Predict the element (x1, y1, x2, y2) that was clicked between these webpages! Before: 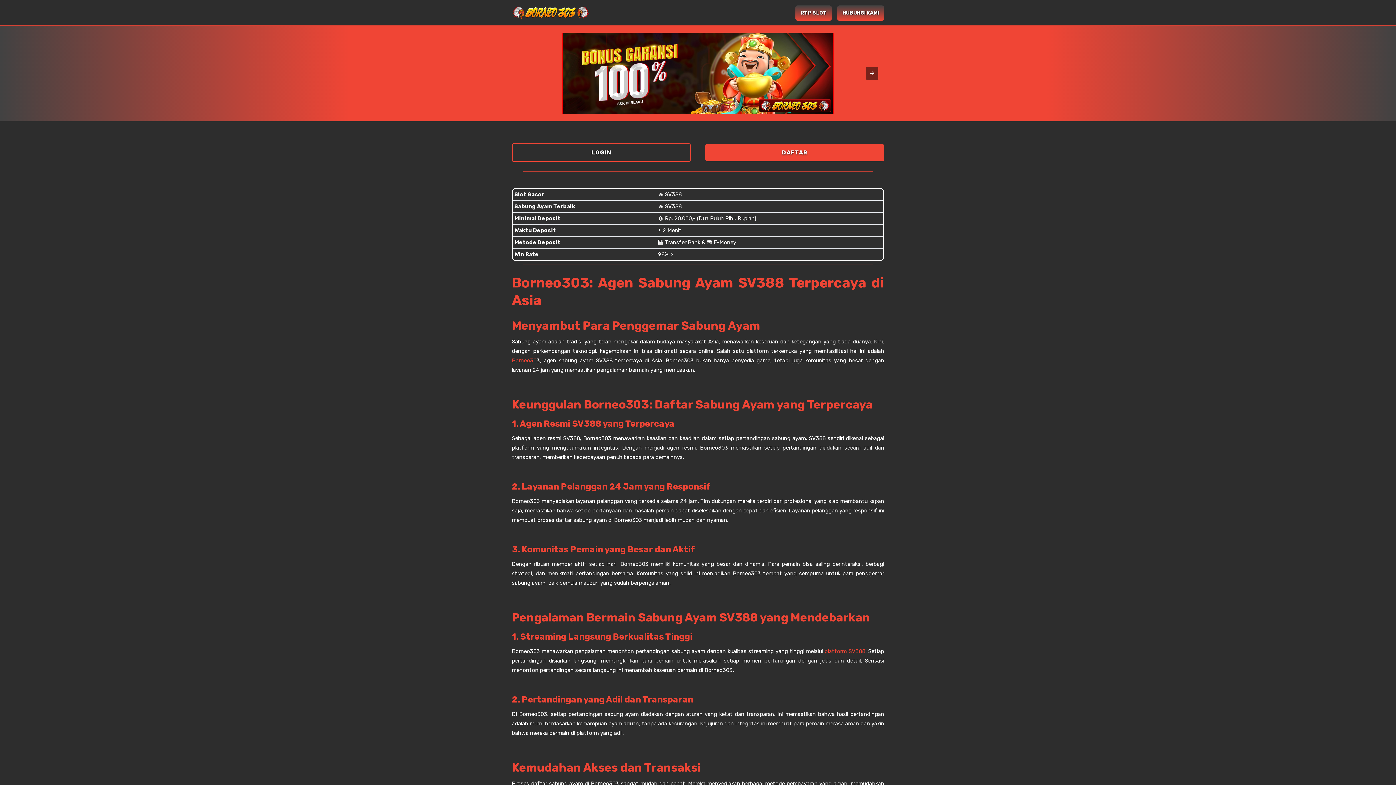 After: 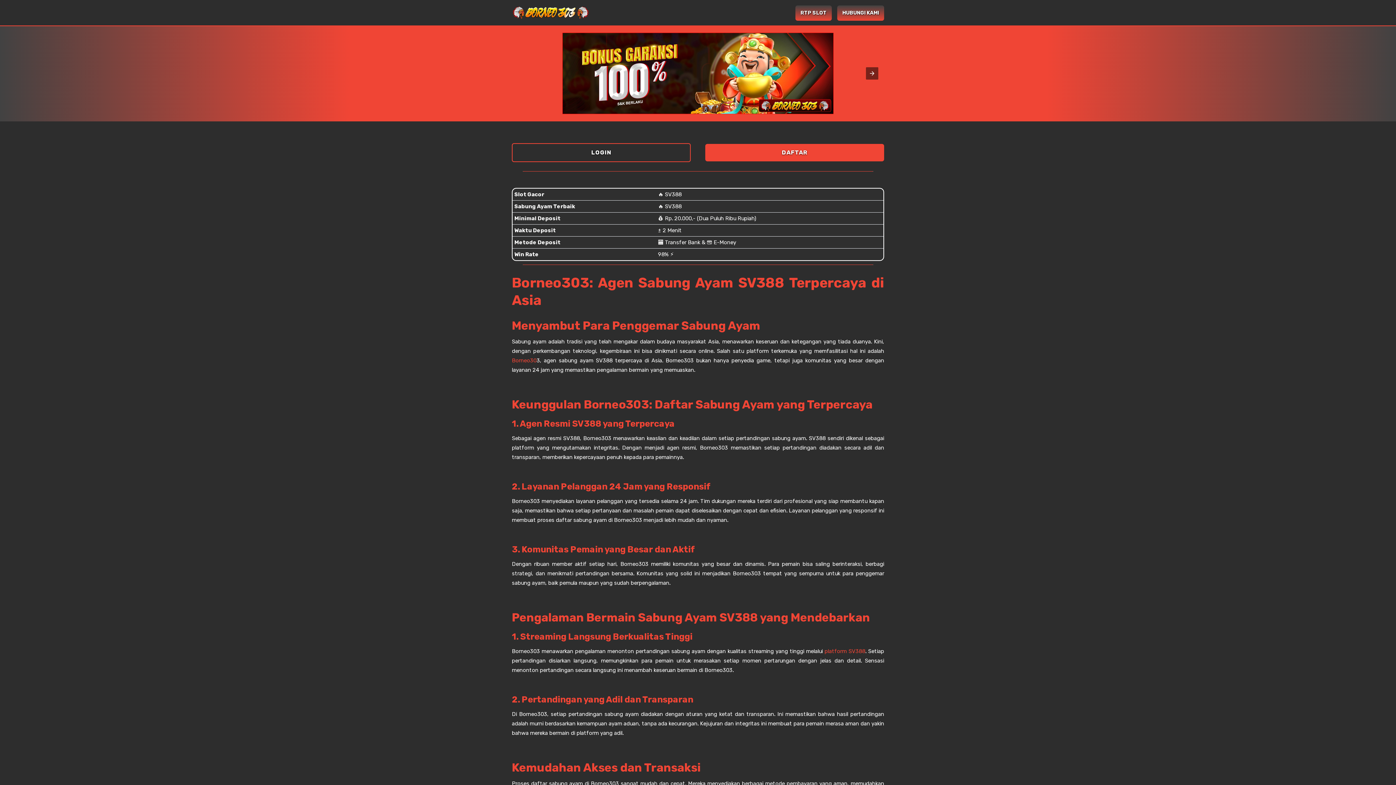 Action: bbox: (795, 5, 832, 20) label: RTP SLOT